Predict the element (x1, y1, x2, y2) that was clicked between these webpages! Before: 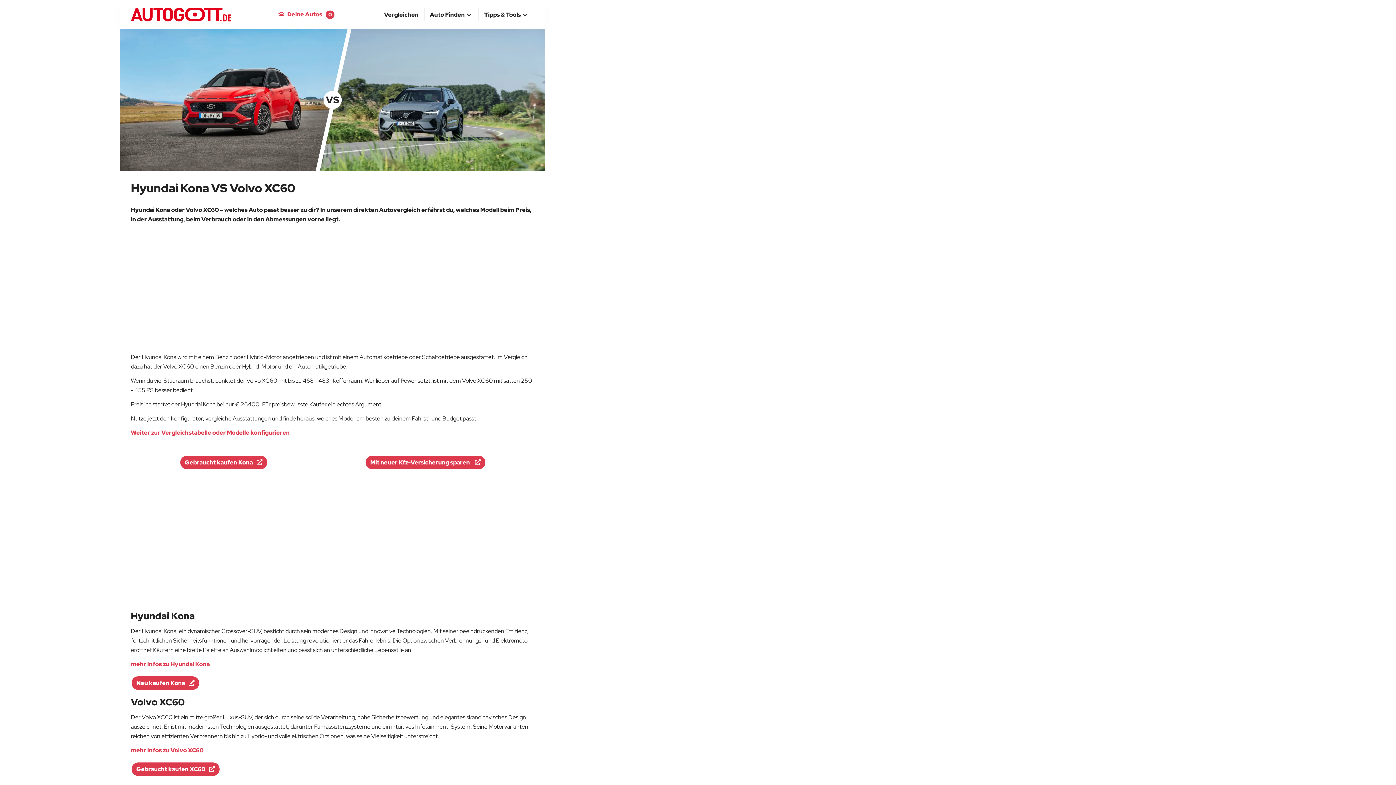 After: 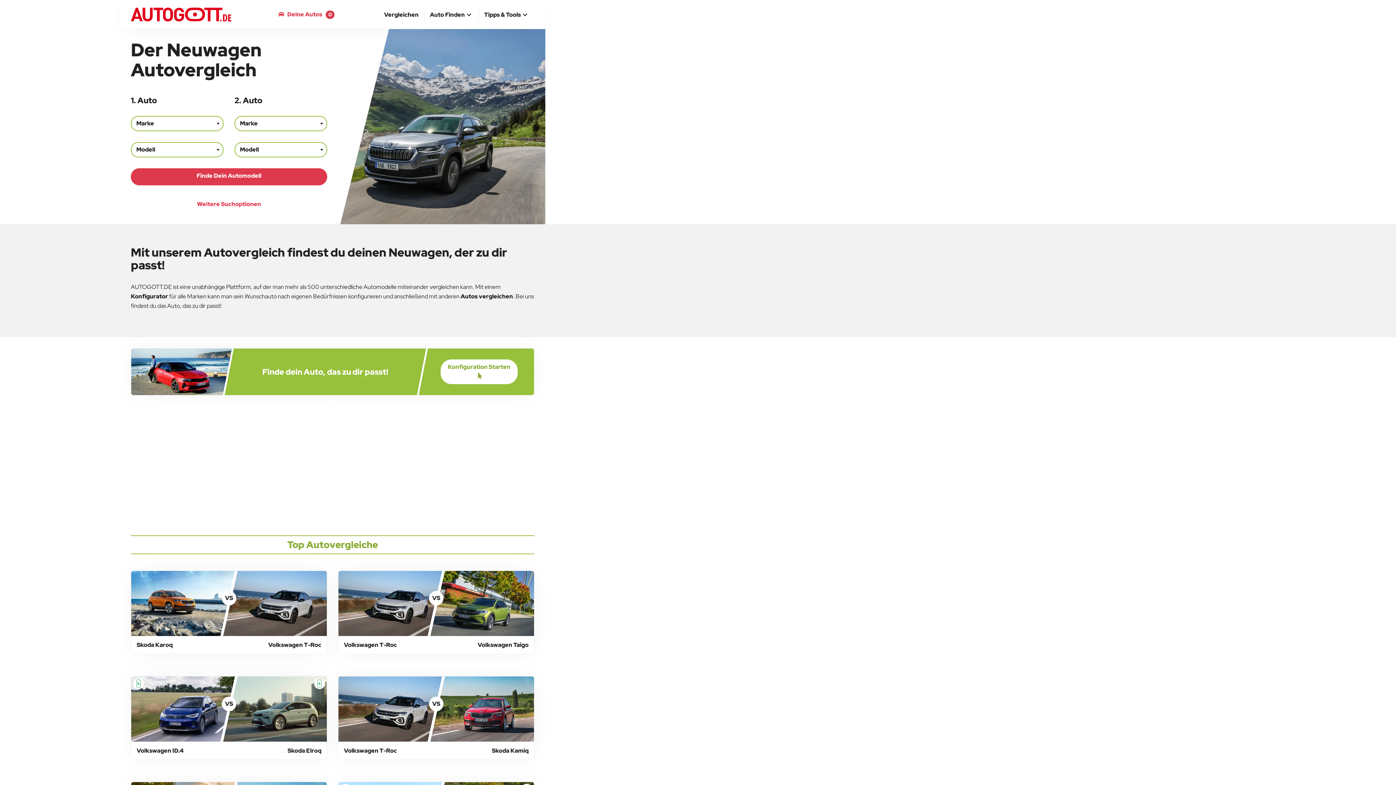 Action: bbox: (130, 7, 234, 21)